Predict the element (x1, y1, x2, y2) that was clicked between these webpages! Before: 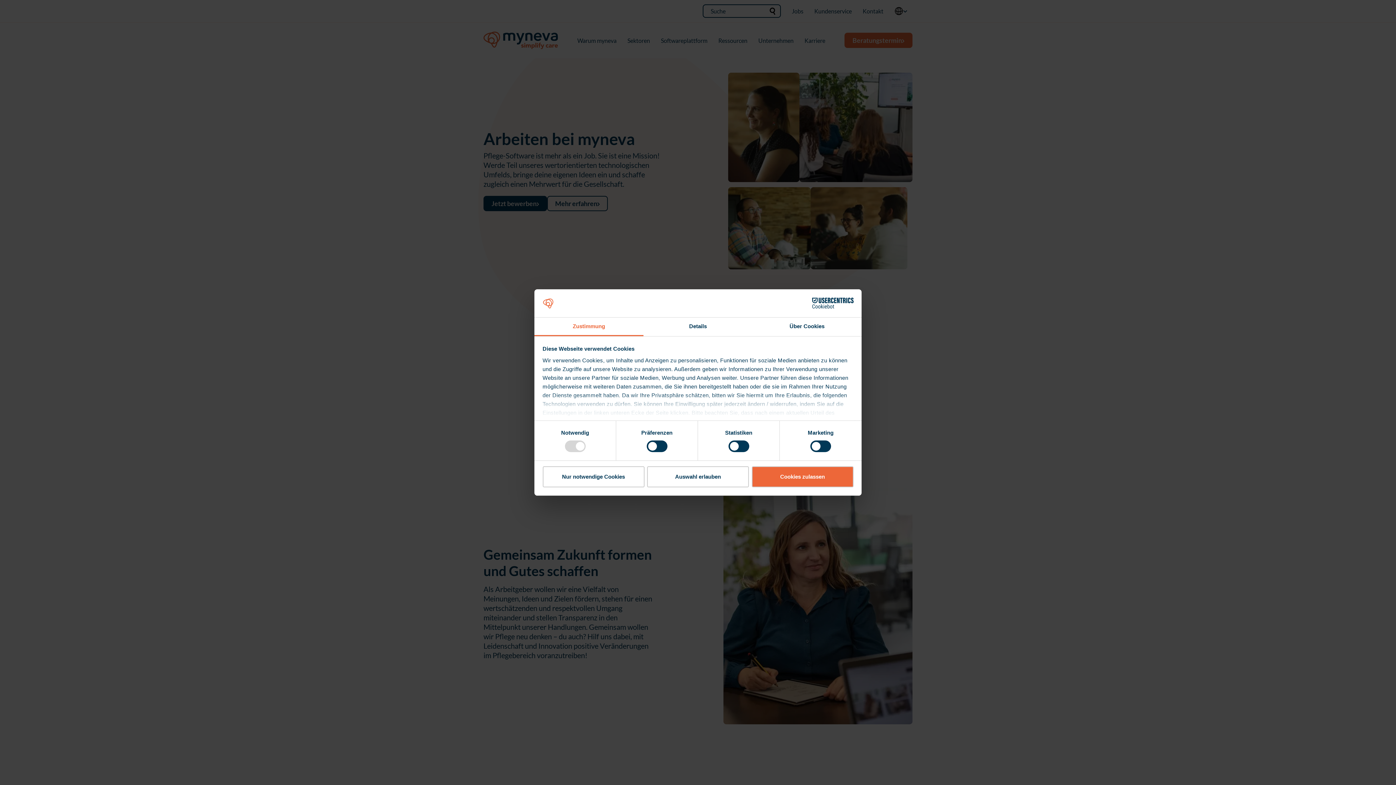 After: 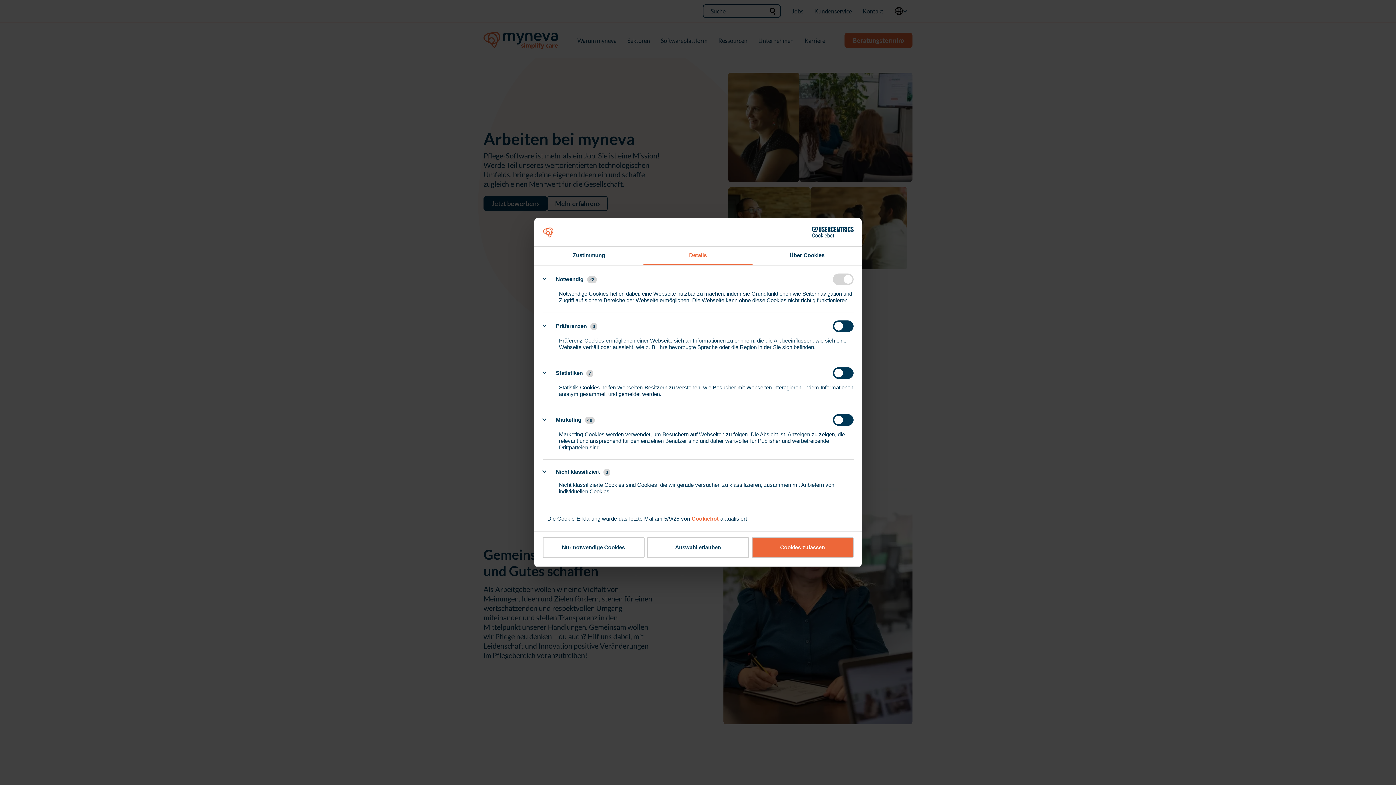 Action: bbox: (643, 317, 752, 336) label: Details